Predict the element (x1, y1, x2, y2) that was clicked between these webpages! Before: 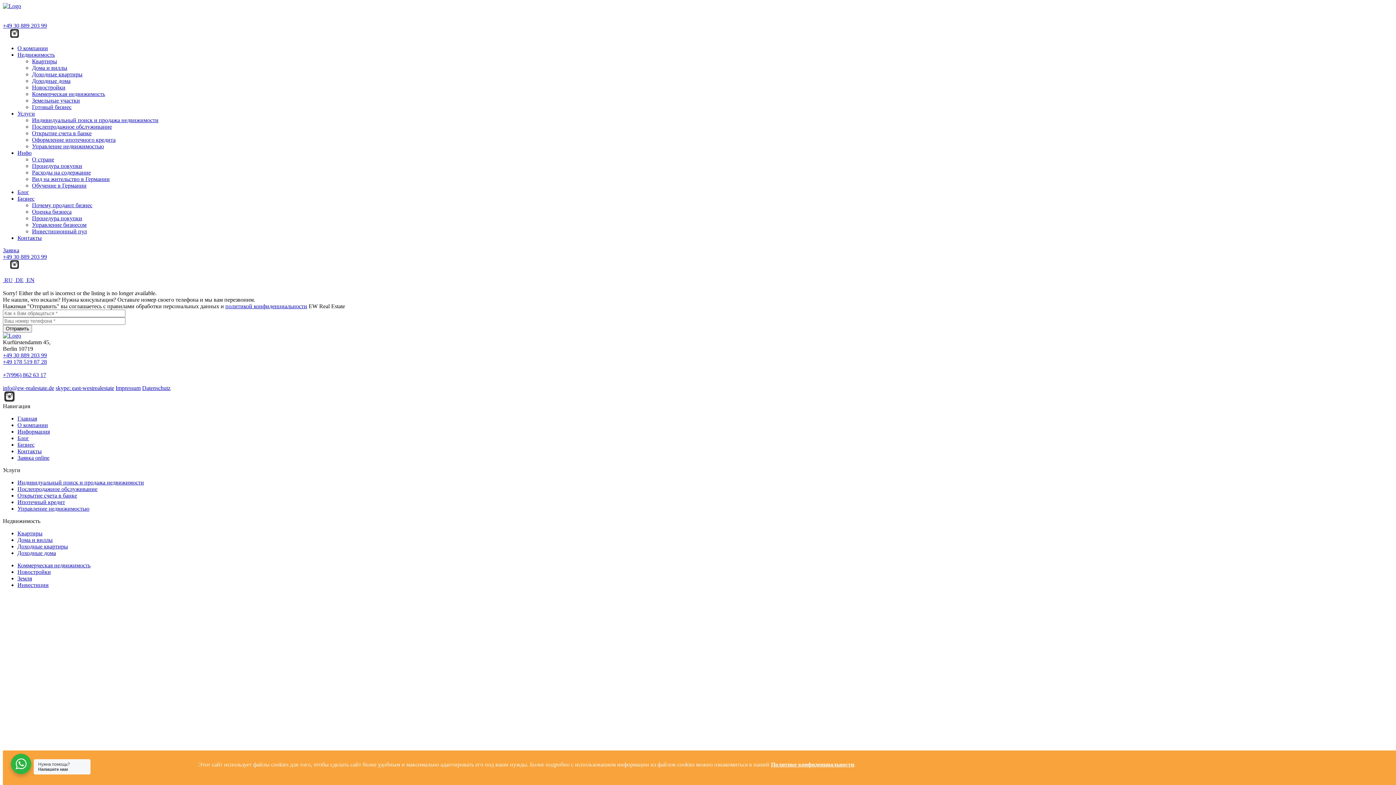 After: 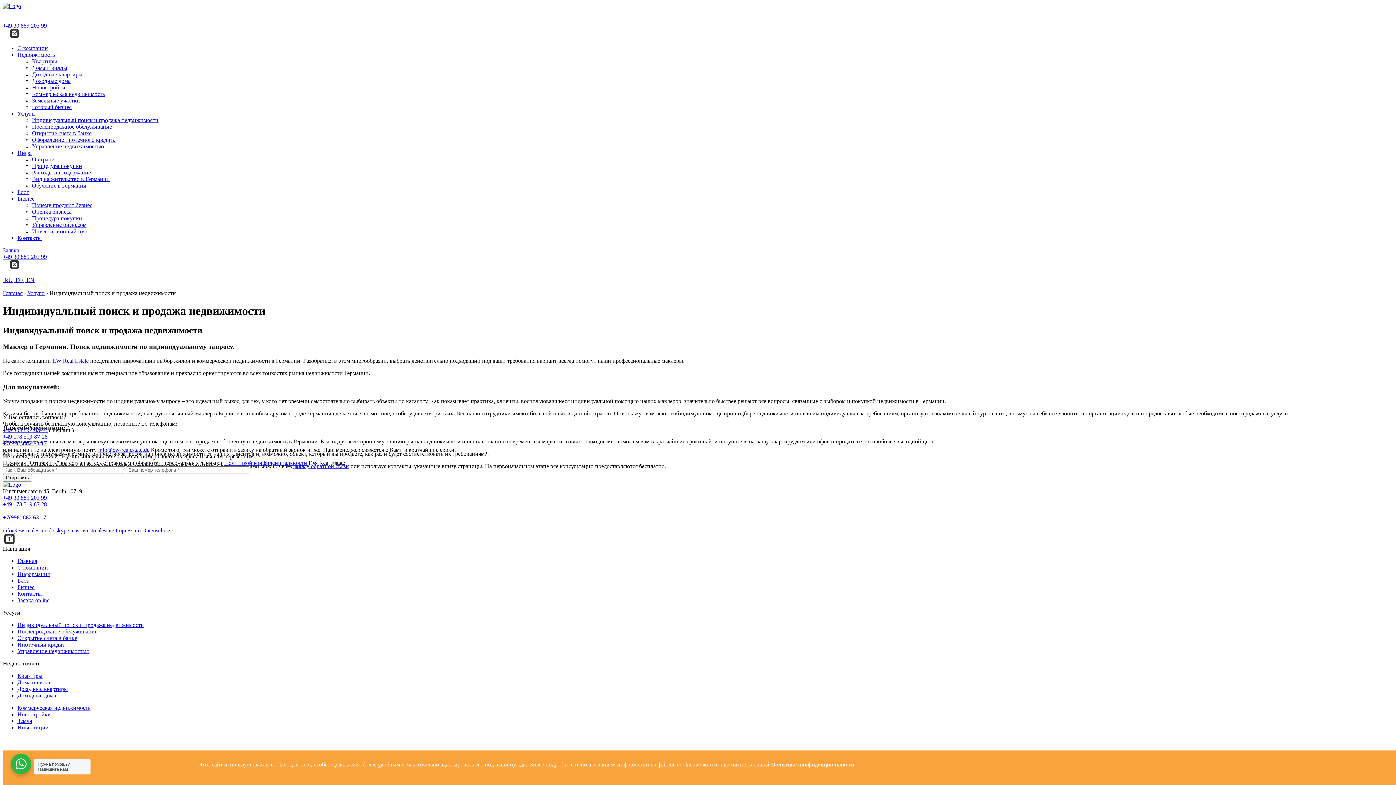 Action: bbox: (17, 479, 144, 485) label: Индивидуальный поиск и продажа недвижимости